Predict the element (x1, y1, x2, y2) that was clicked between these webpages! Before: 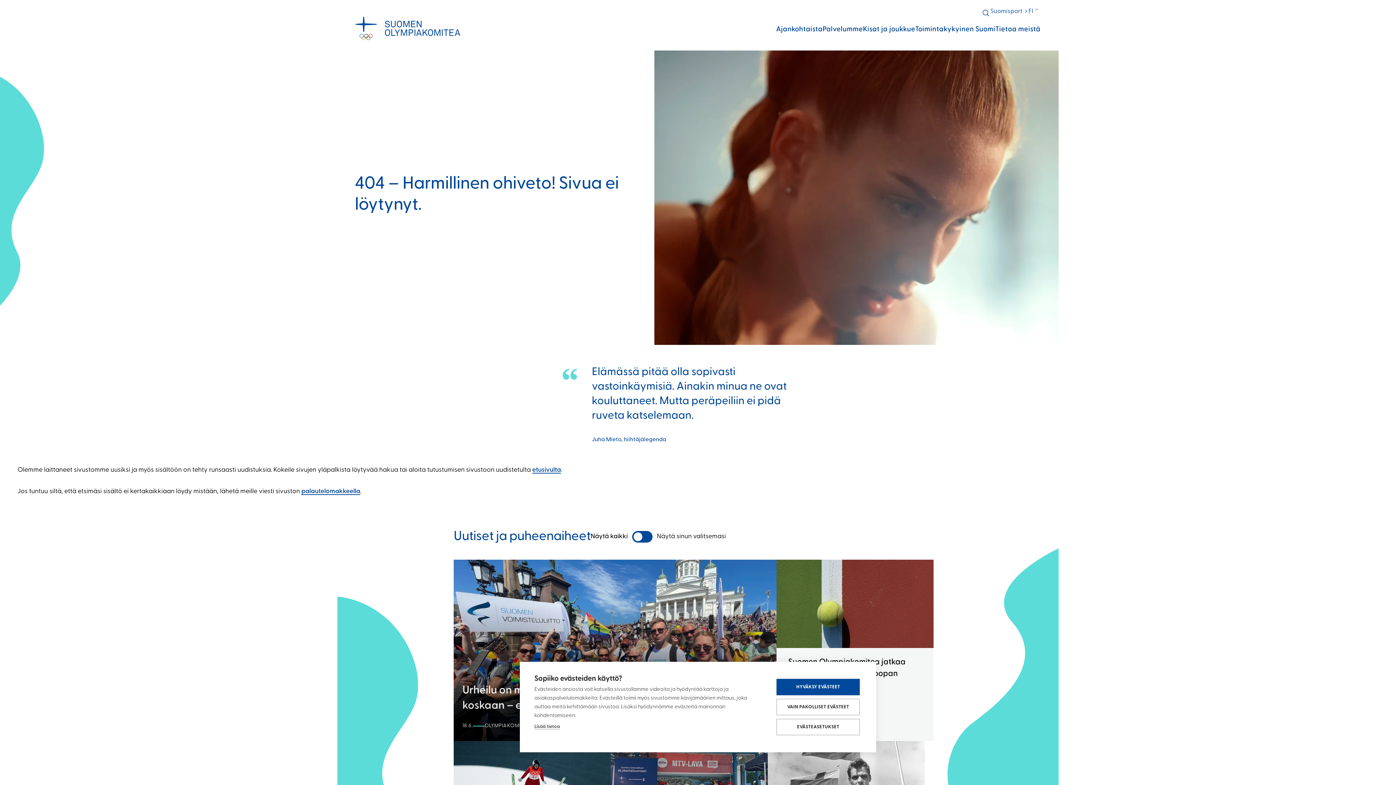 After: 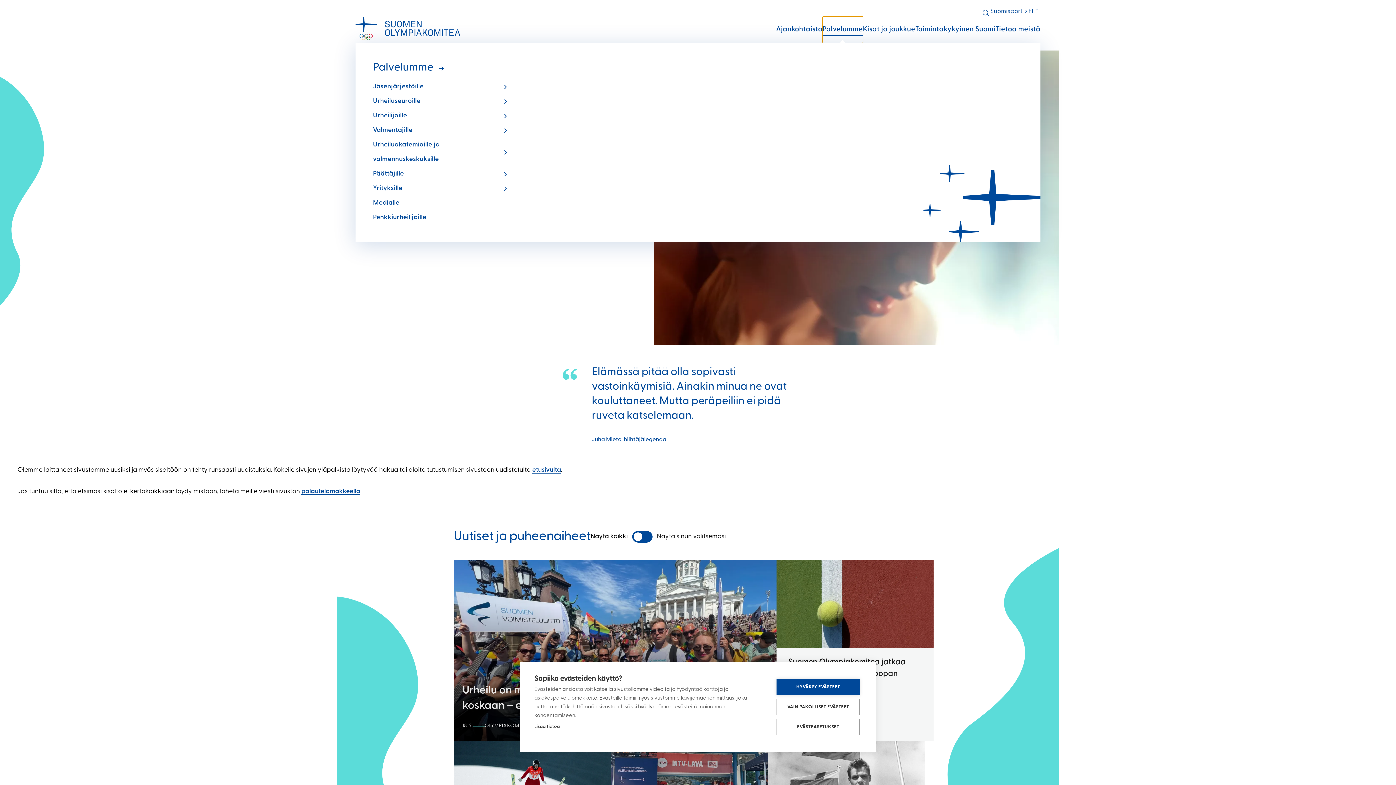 Action: label: Palvelumme: Avaa alavalikko bbox: (822, 16, 863, 43)